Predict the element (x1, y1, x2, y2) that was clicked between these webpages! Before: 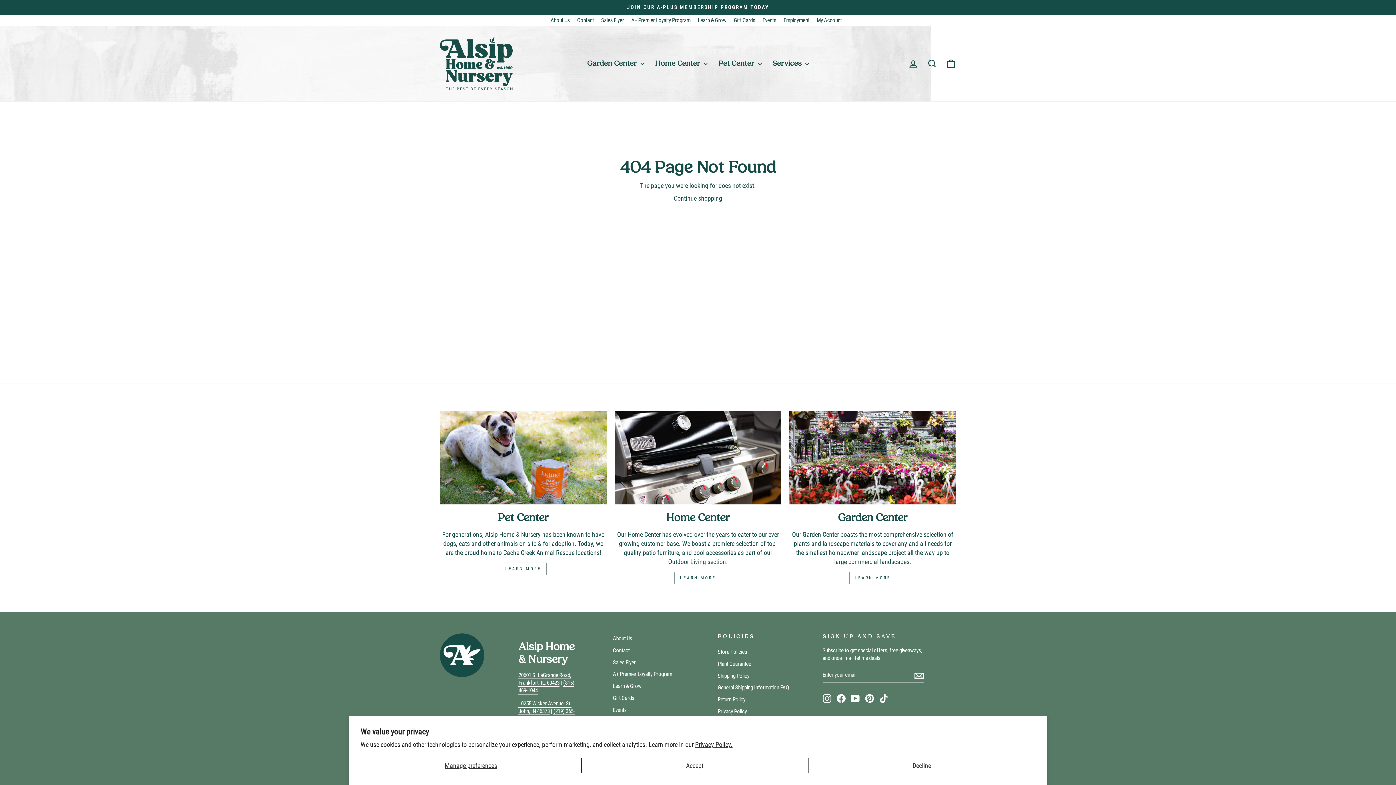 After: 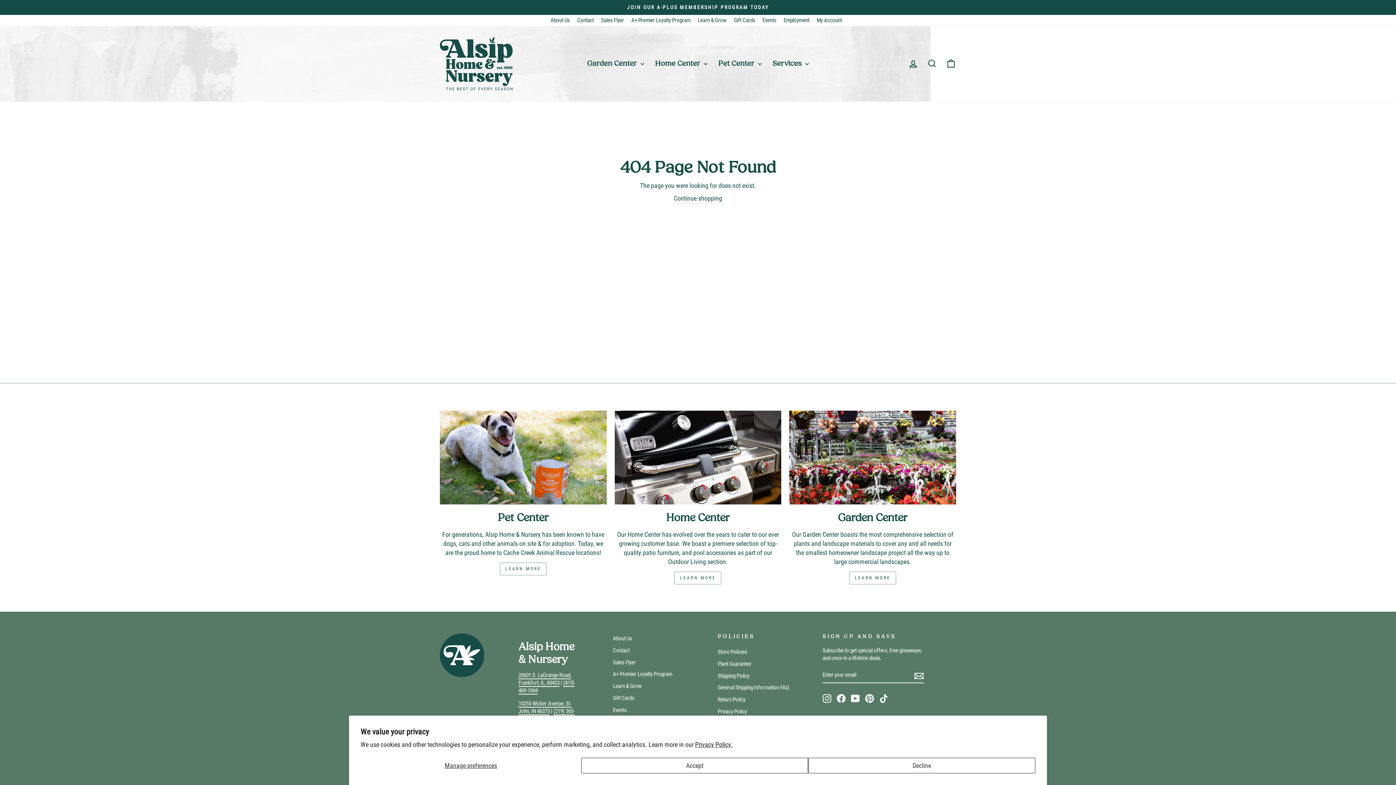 Action: label: Facebook bbox: (836, 694, 845, 703)